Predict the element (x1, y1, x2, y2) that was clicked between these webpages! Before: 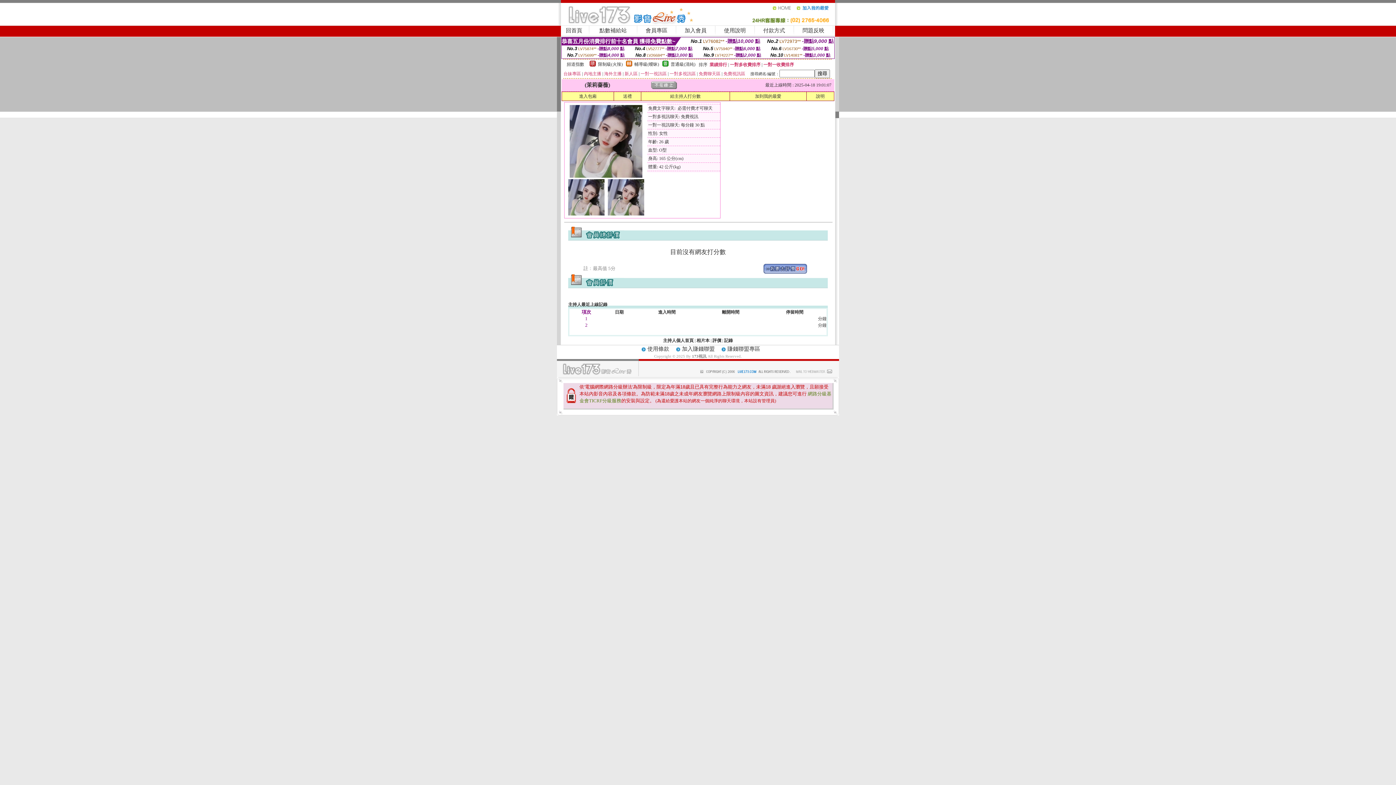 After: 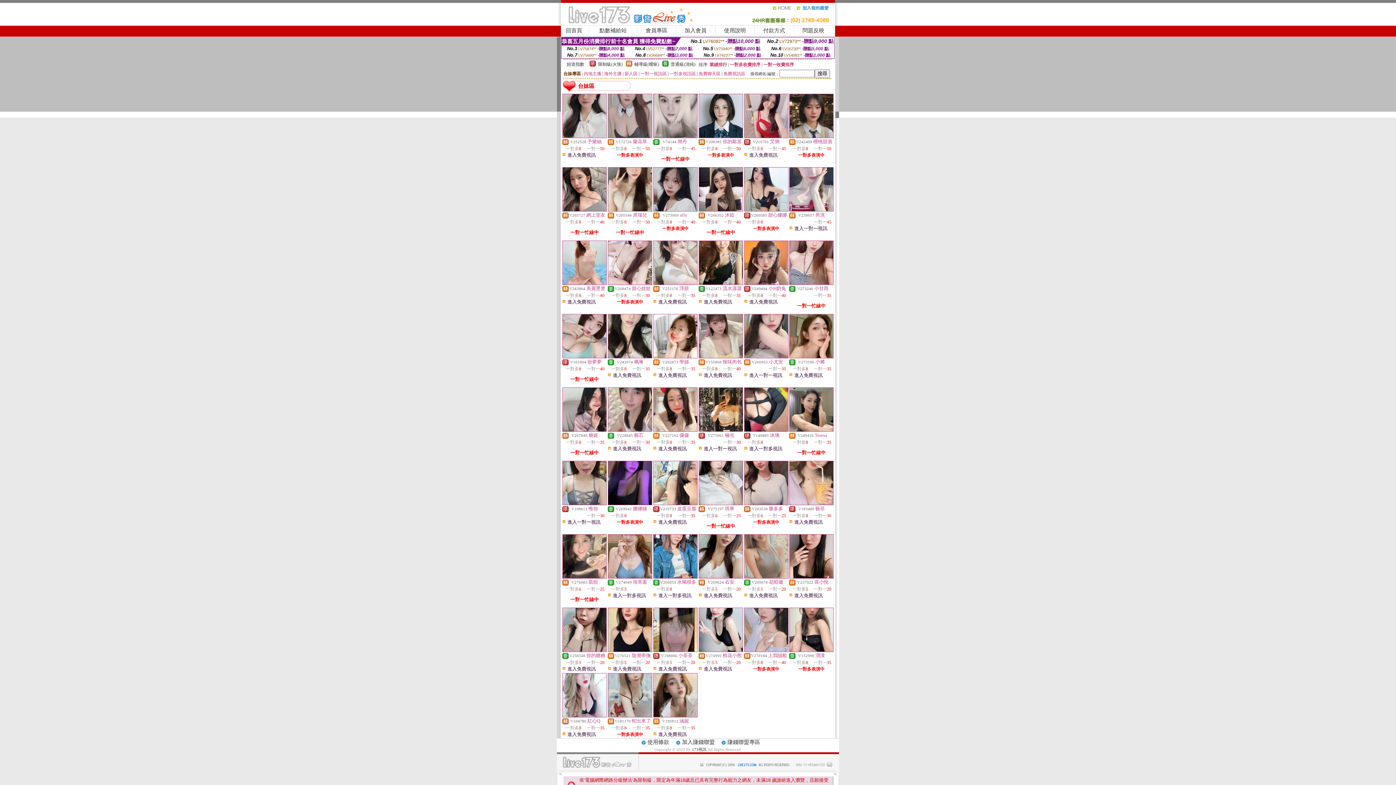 Action: bbox: (563, 71, 581, 76) label: 台妹專區